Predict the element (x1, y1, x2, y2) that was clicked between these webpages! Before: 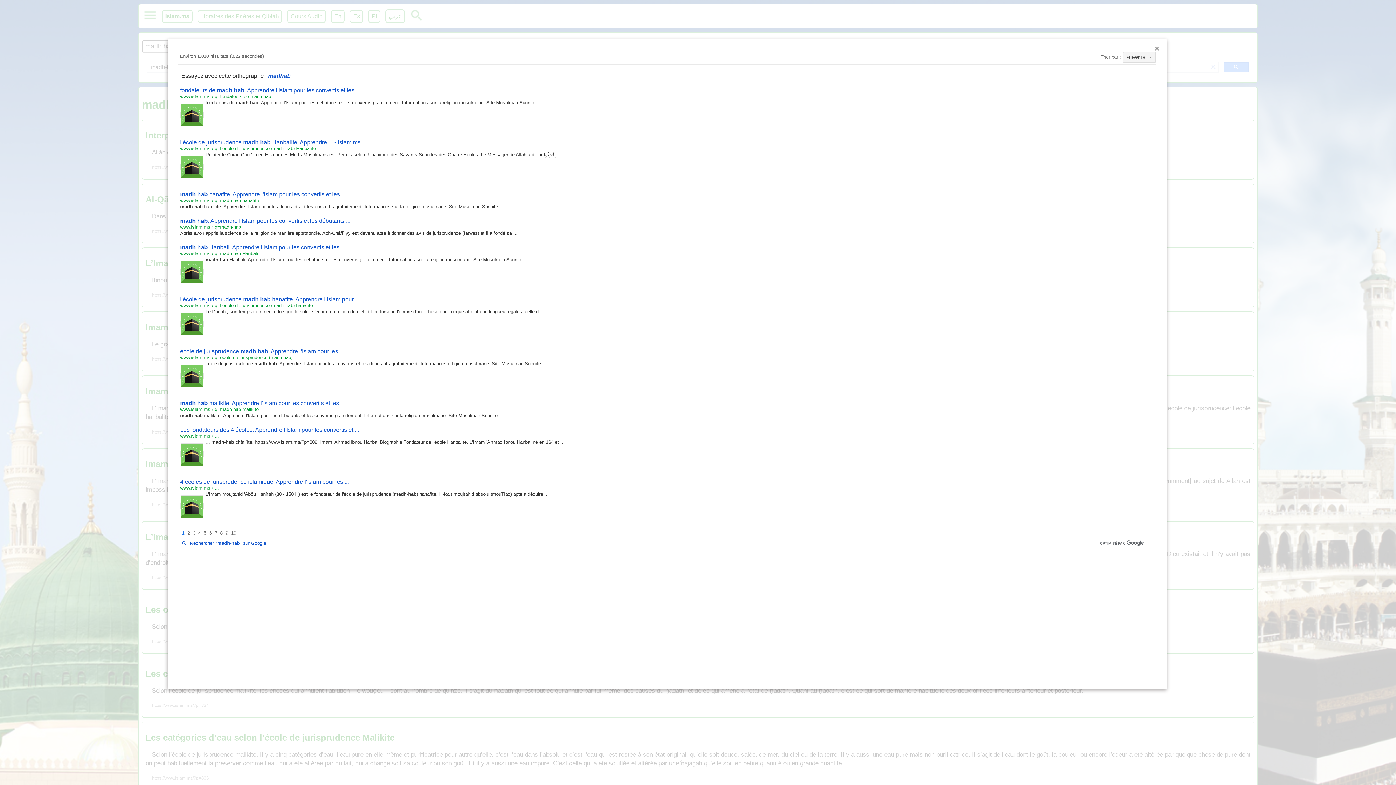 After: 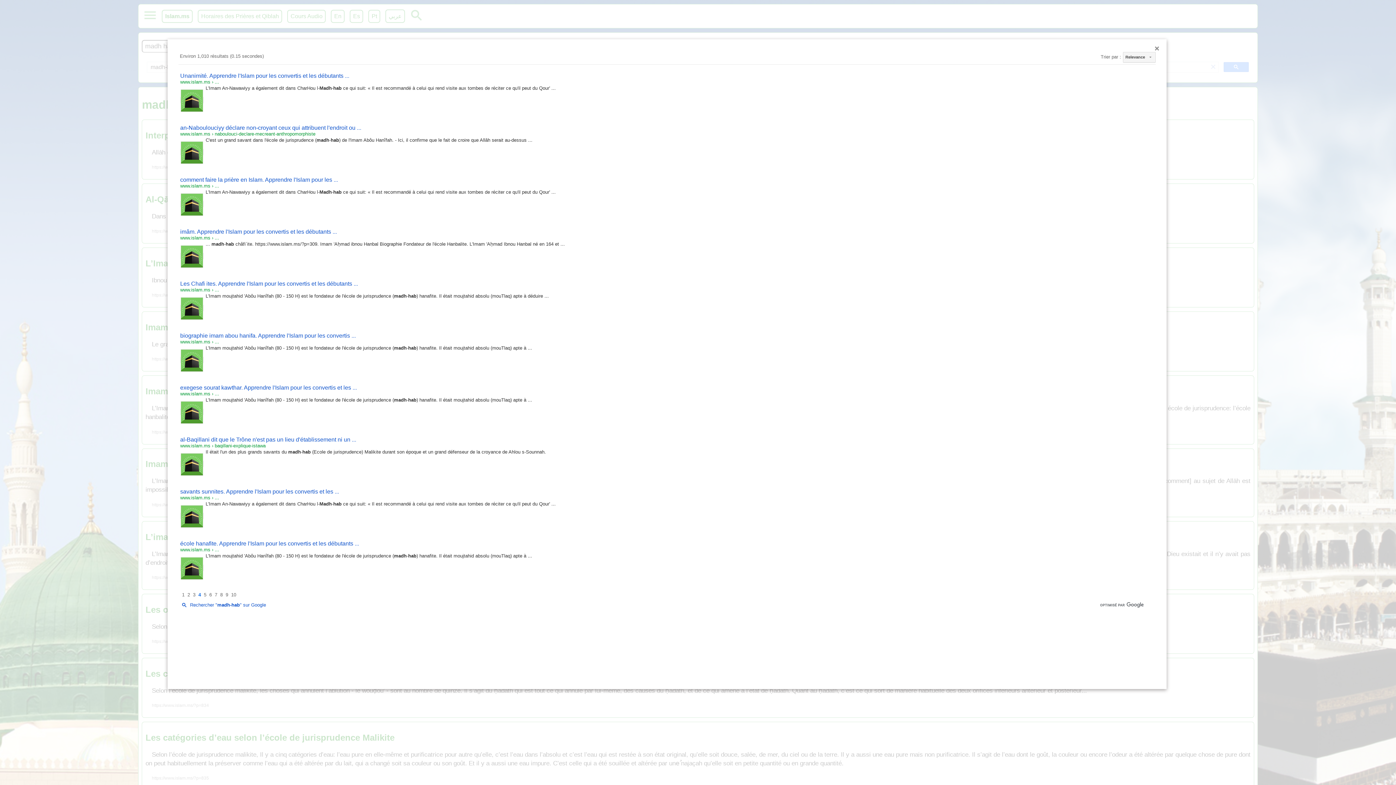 Action: bbox: (198, 530, 201, 536) label: Page 4